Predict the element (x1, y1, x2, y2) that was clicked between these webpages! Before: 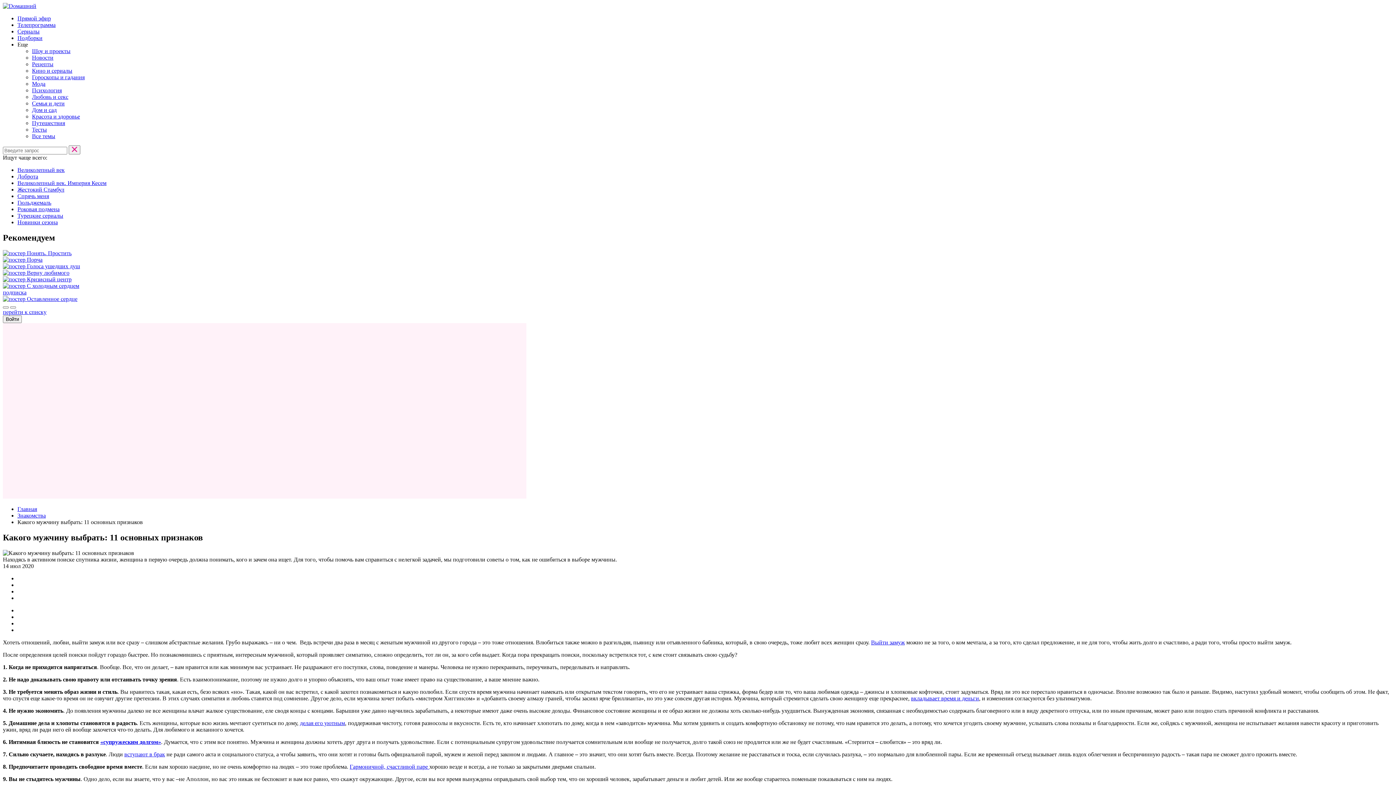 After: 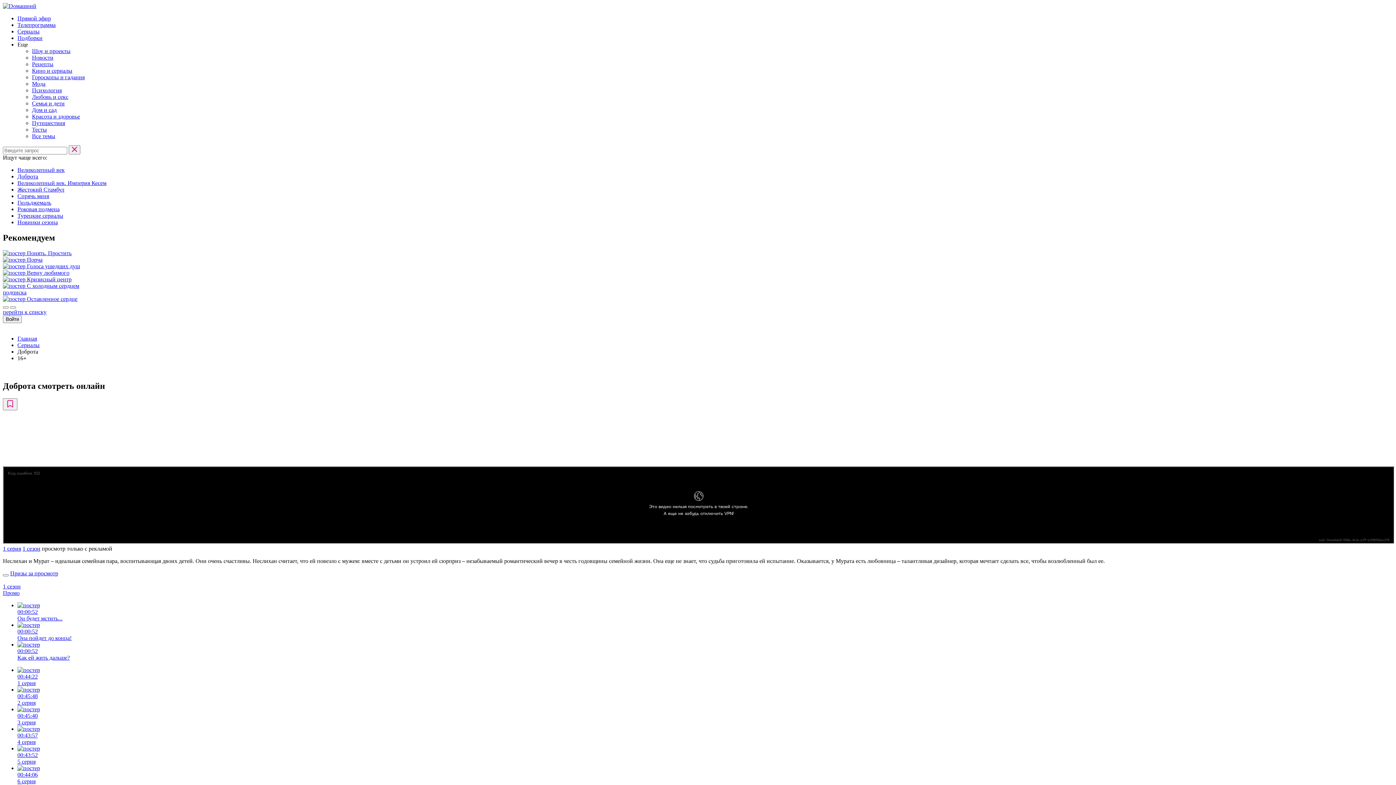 Action: bbox: (17, 173, 38, 179) label: Доброта